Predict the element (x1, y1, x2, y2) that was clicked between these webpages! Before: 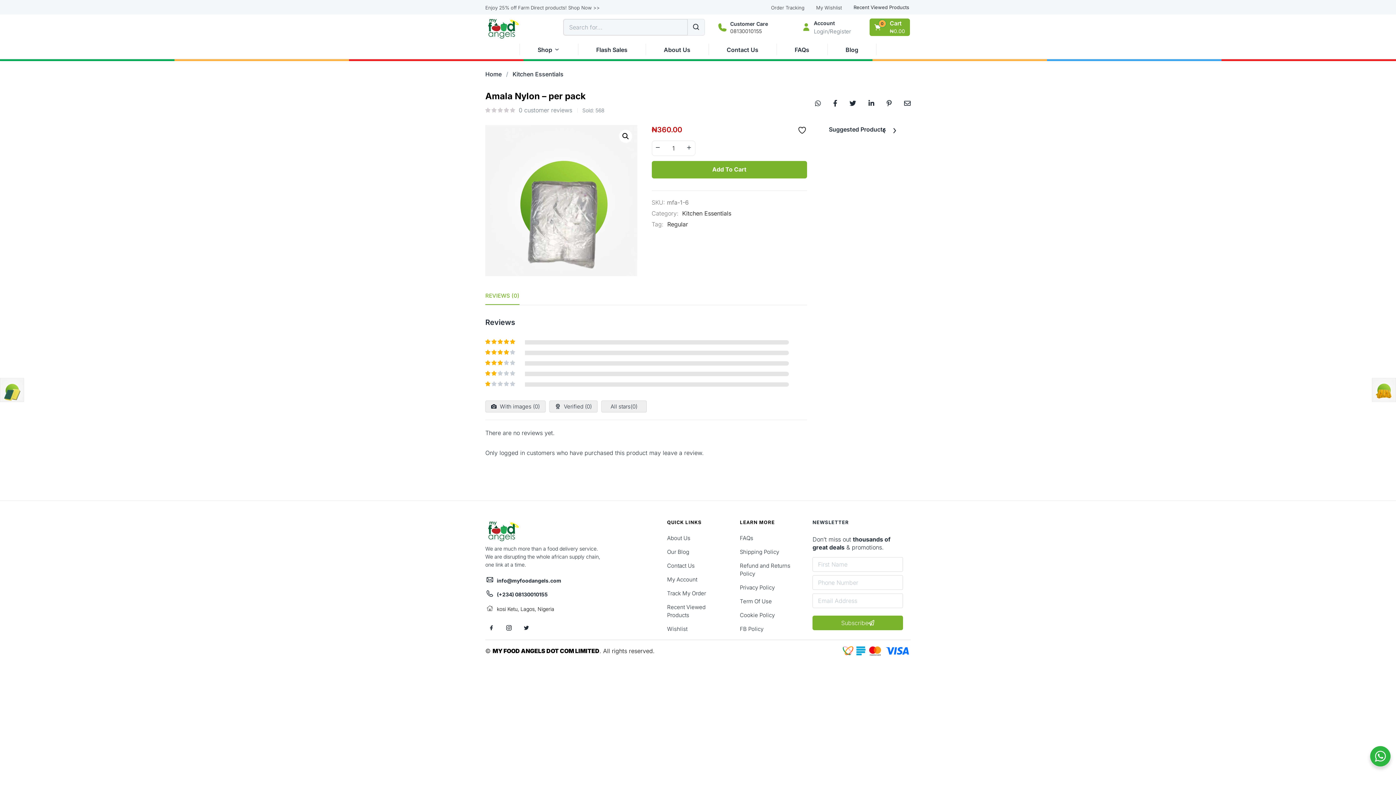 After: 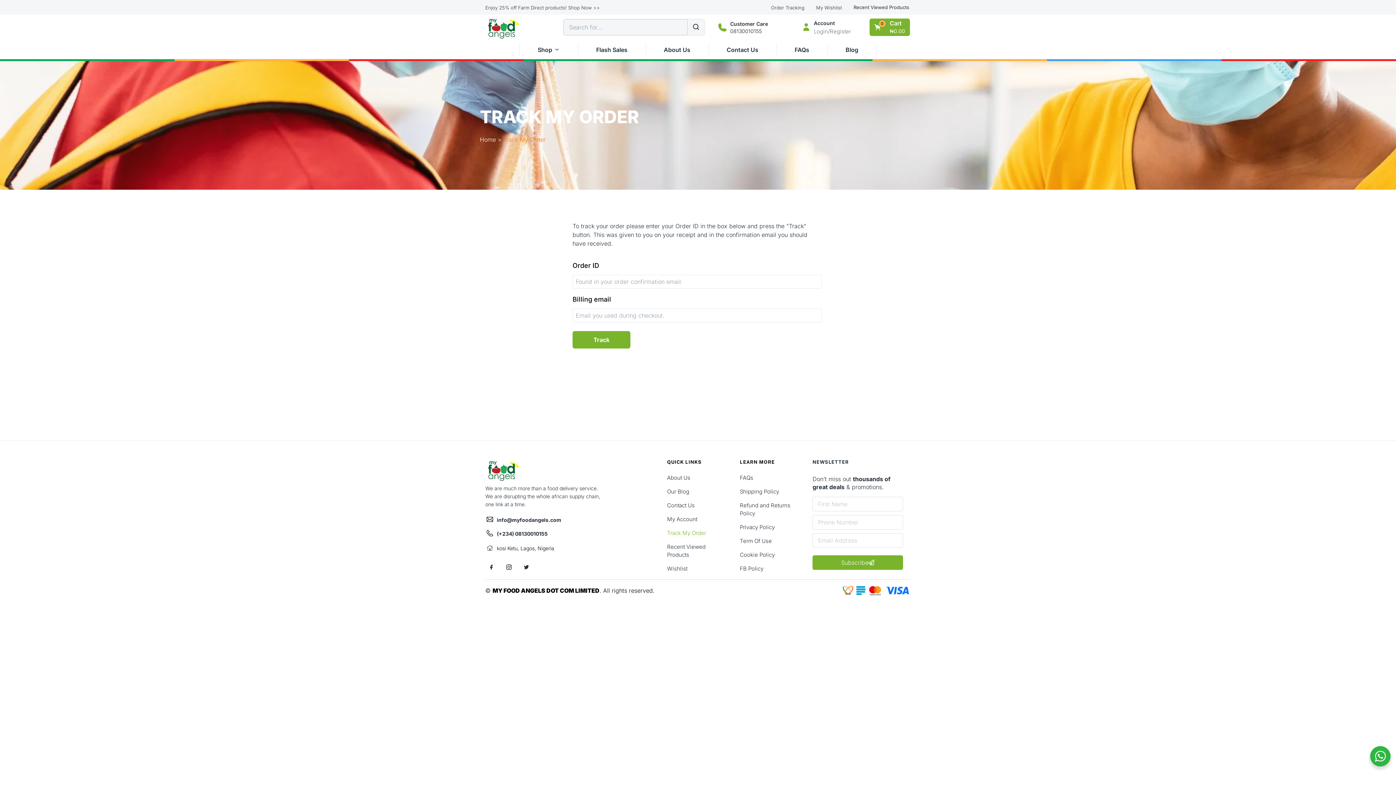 Action: label: Order Tracking bbox: (771, 5, 804, 10)